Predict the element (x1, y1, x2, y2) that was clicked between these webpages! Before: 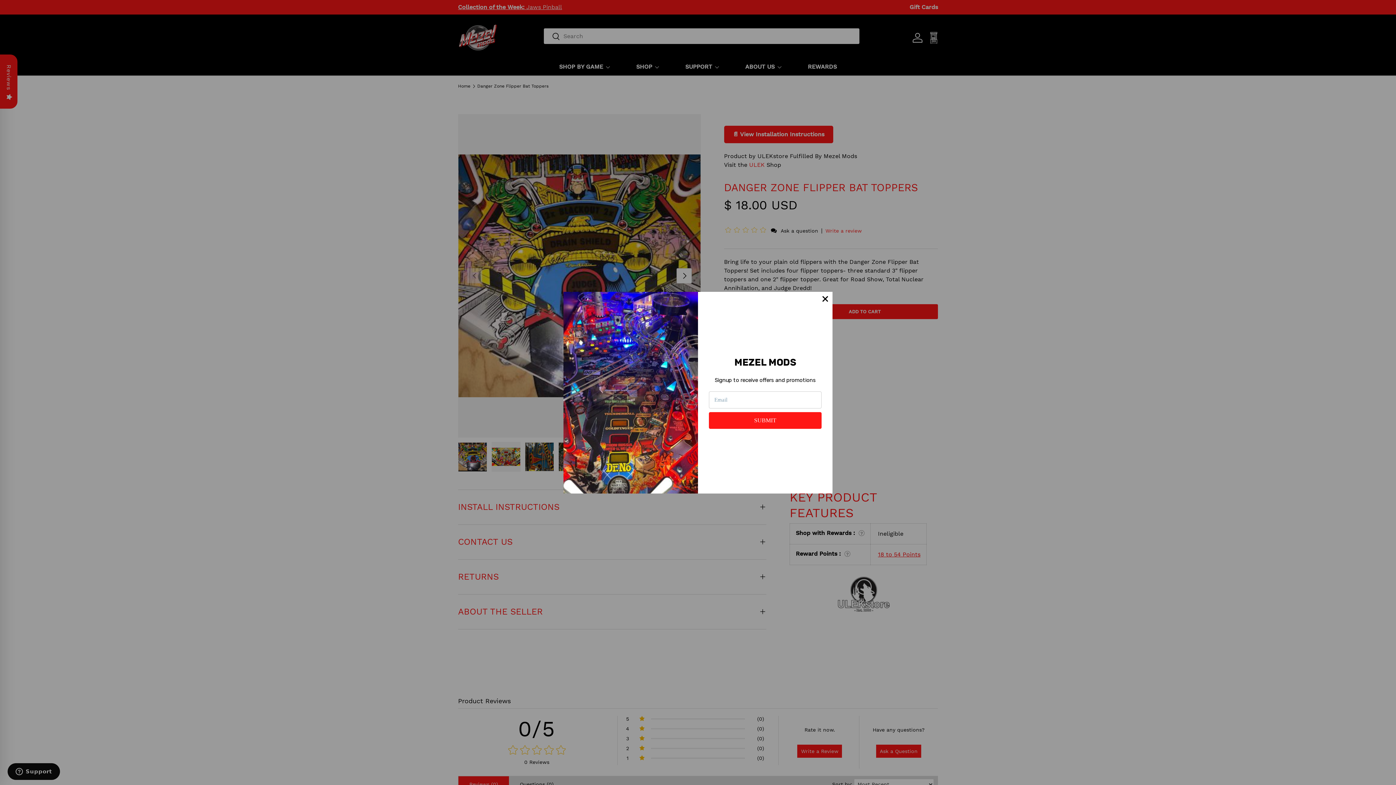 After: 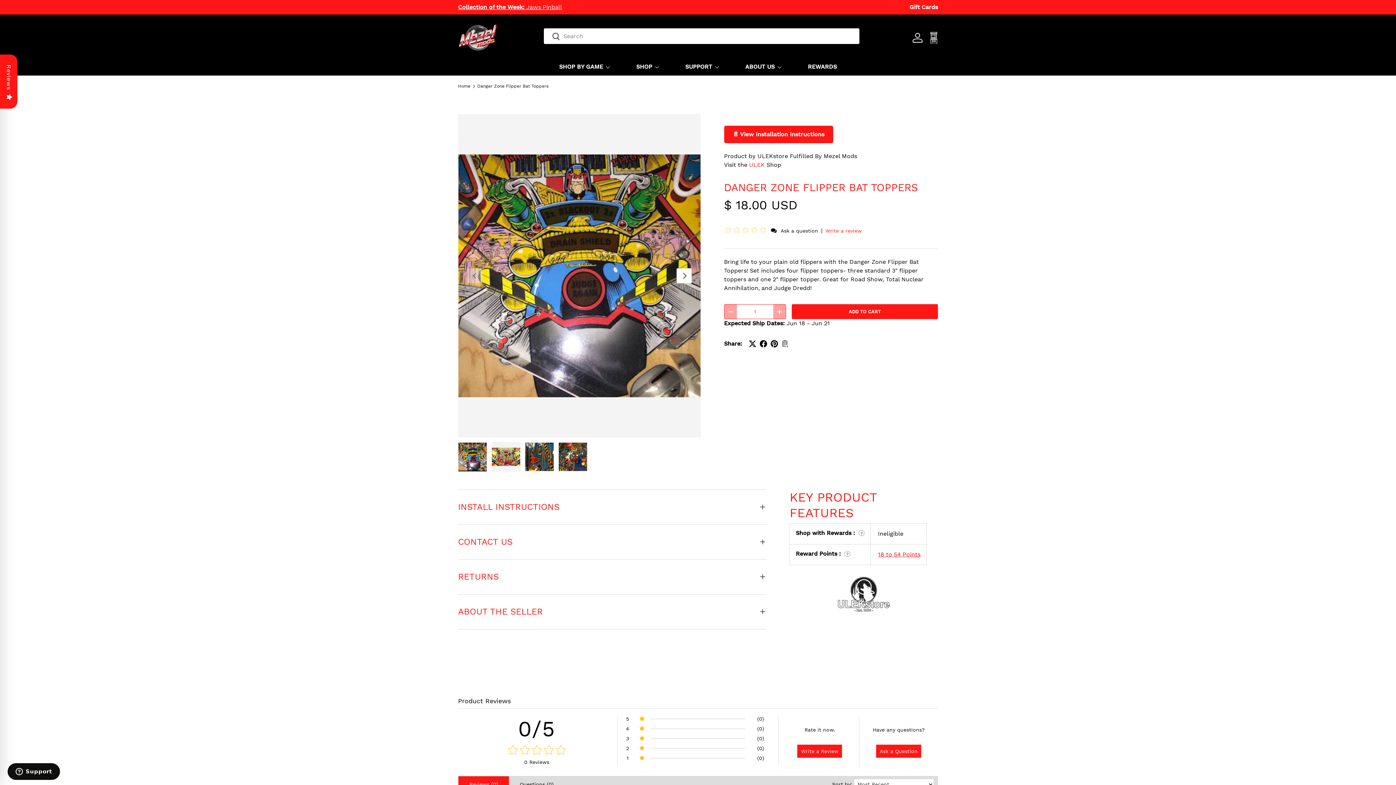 Action: bbox: (818, 291, 832, 306)